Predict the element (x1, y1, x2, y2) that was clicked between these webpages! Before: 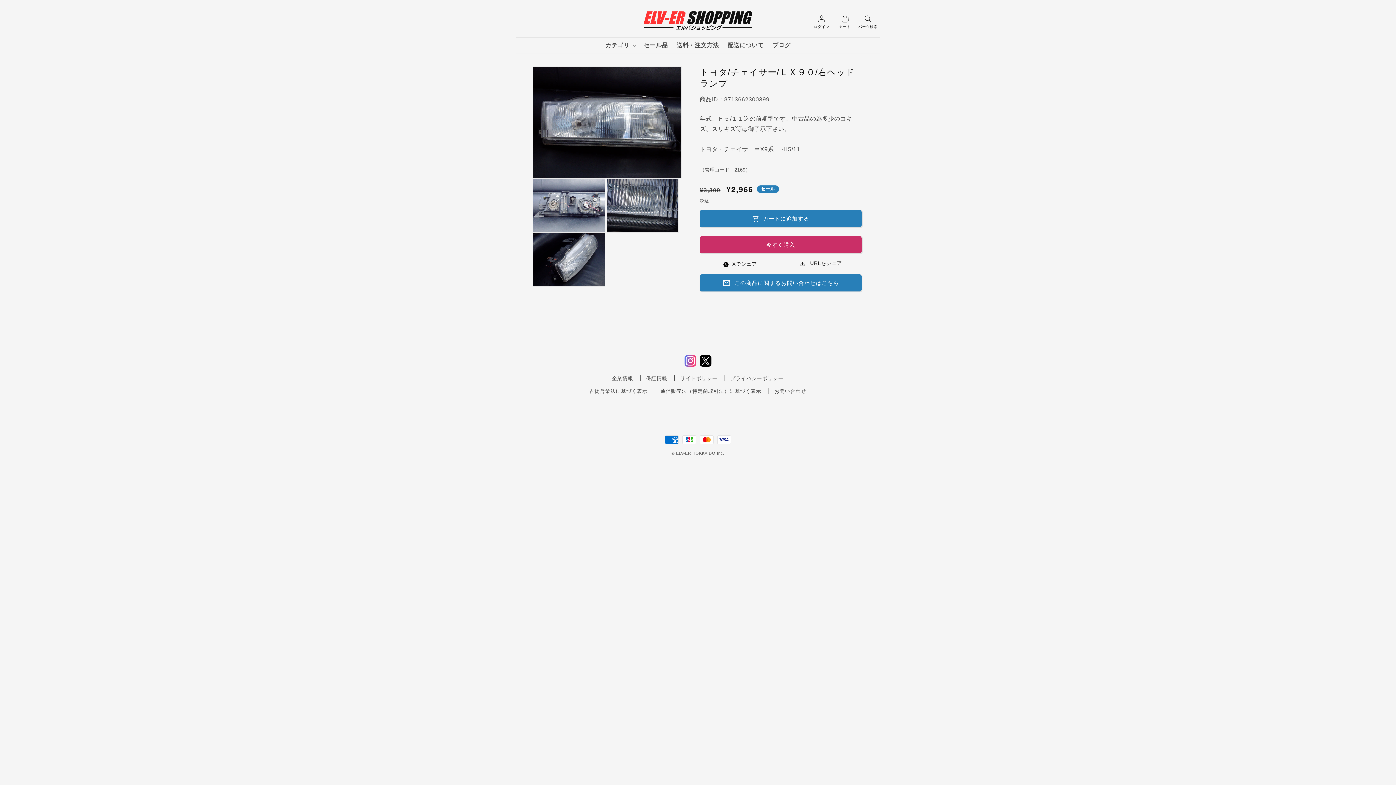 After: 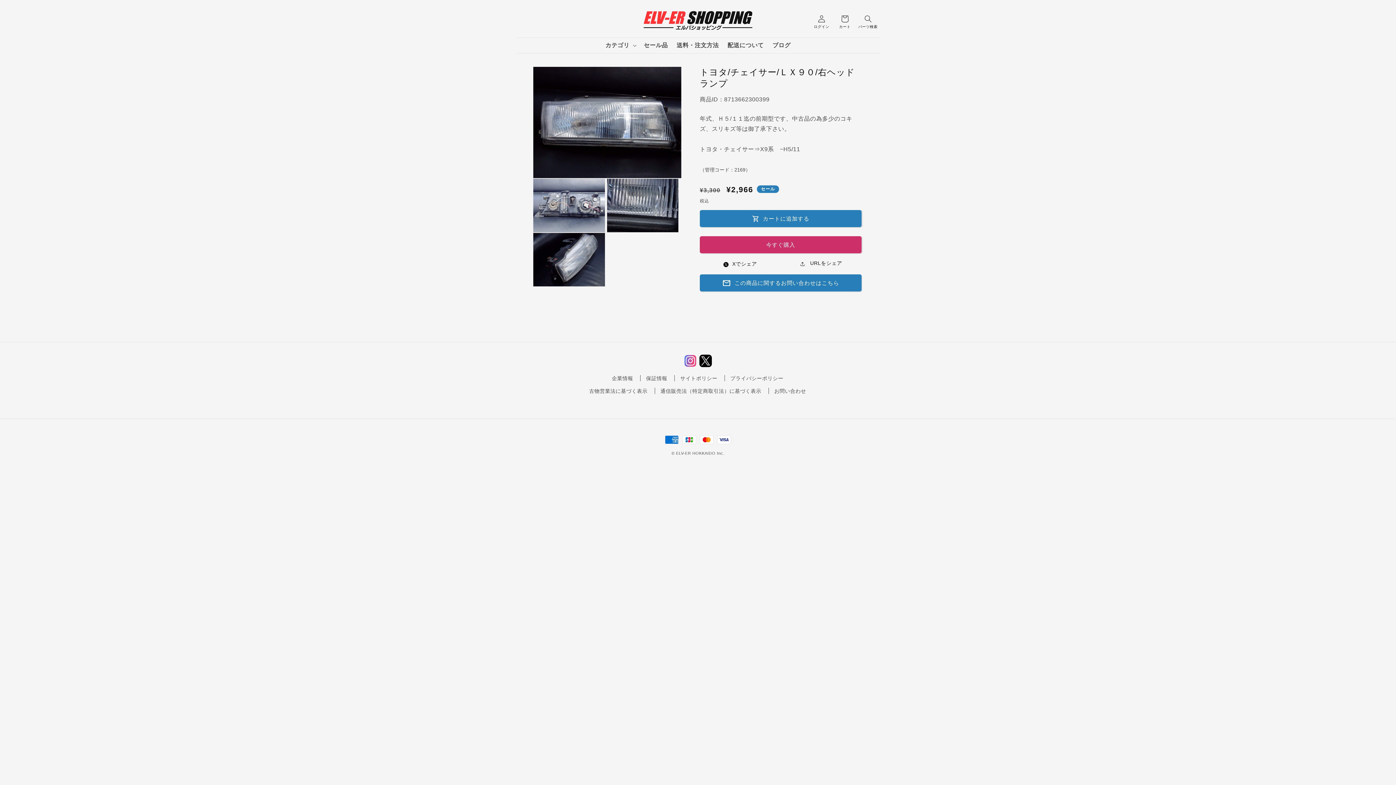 Action: label: Twitter bbox: (698, 353, 713, 368)